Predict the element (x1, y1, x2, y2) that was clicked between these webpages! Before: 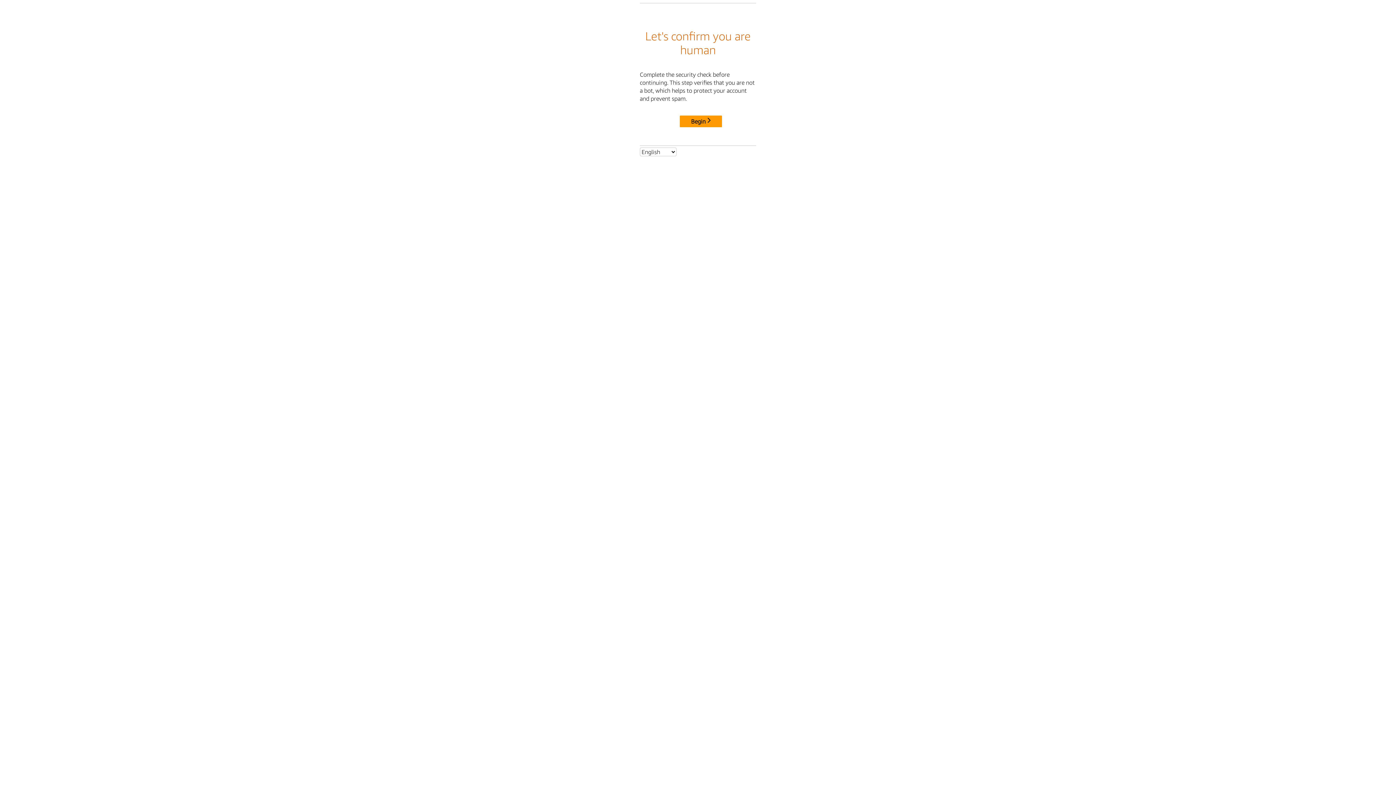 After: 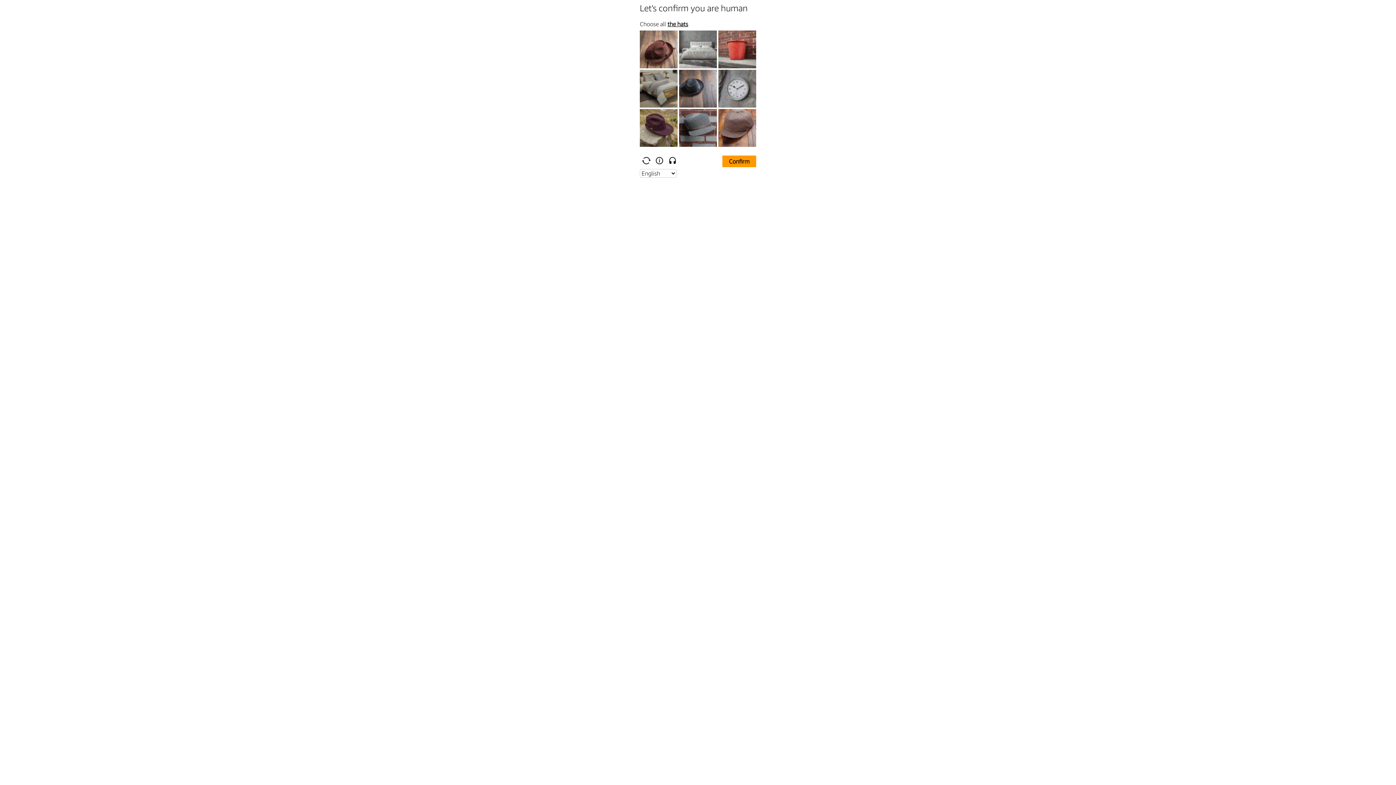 Action: label: Begin bbox: (680, 115, 722, 127)